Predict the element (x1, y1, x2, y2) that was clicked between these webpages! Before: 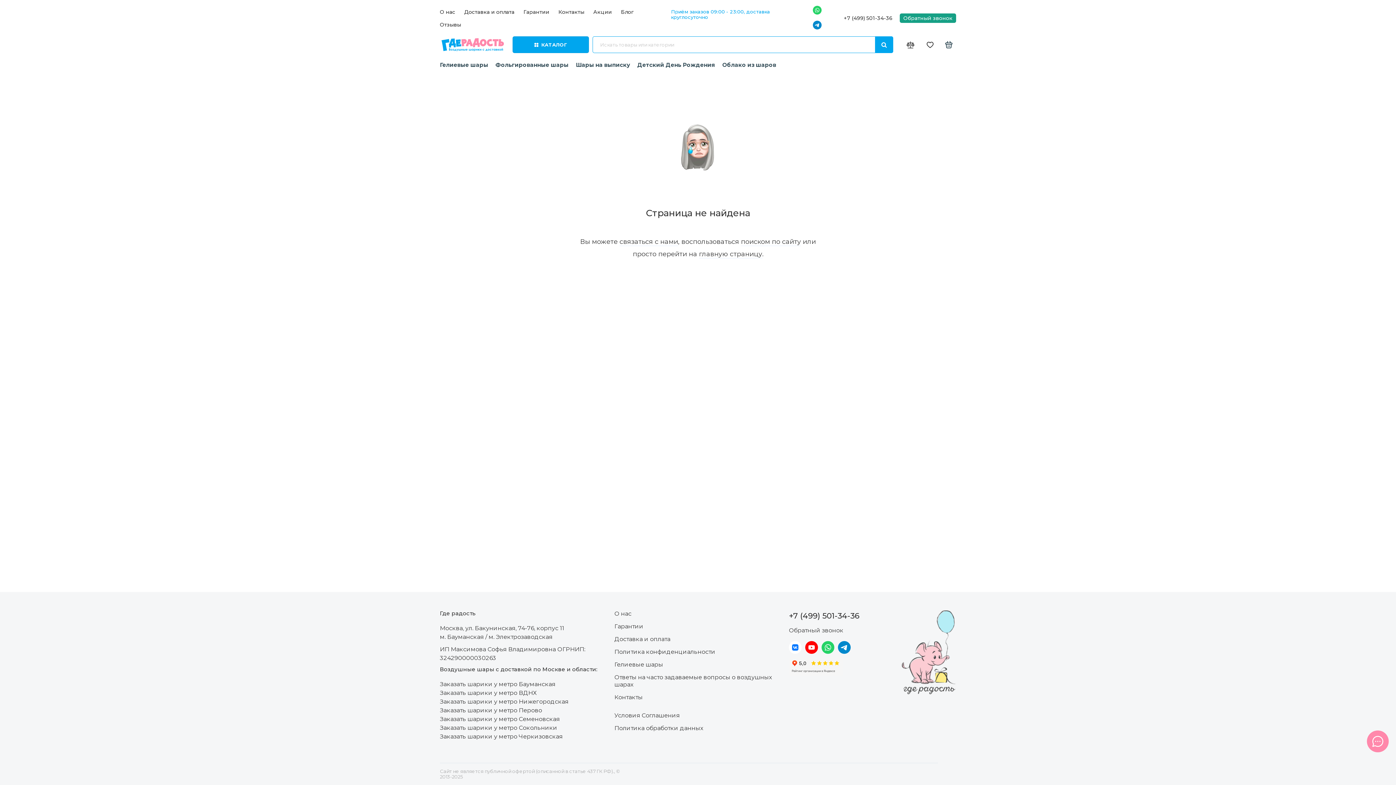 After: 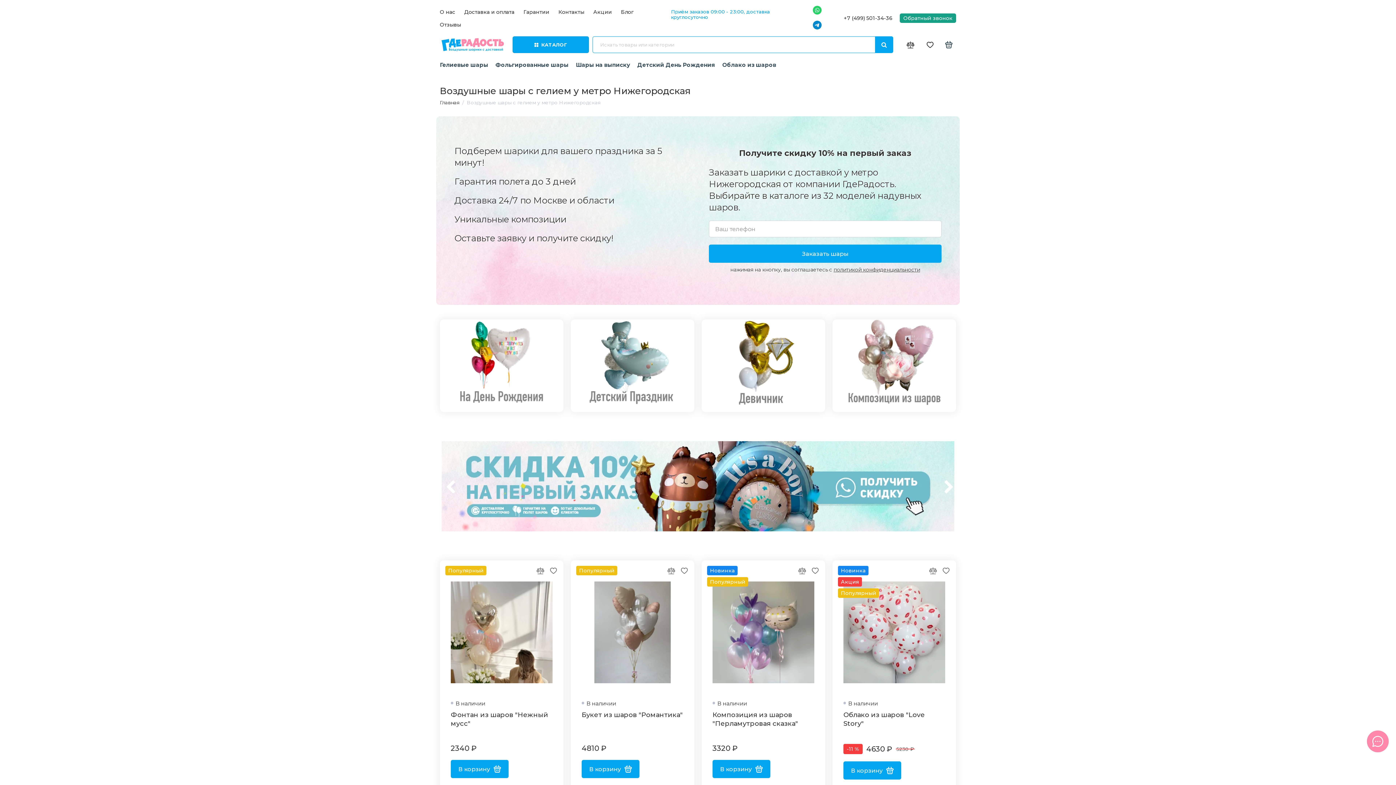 Action: bbox: (440, 698, 568, 705) label: Заказать шарики у метро Нижегородская